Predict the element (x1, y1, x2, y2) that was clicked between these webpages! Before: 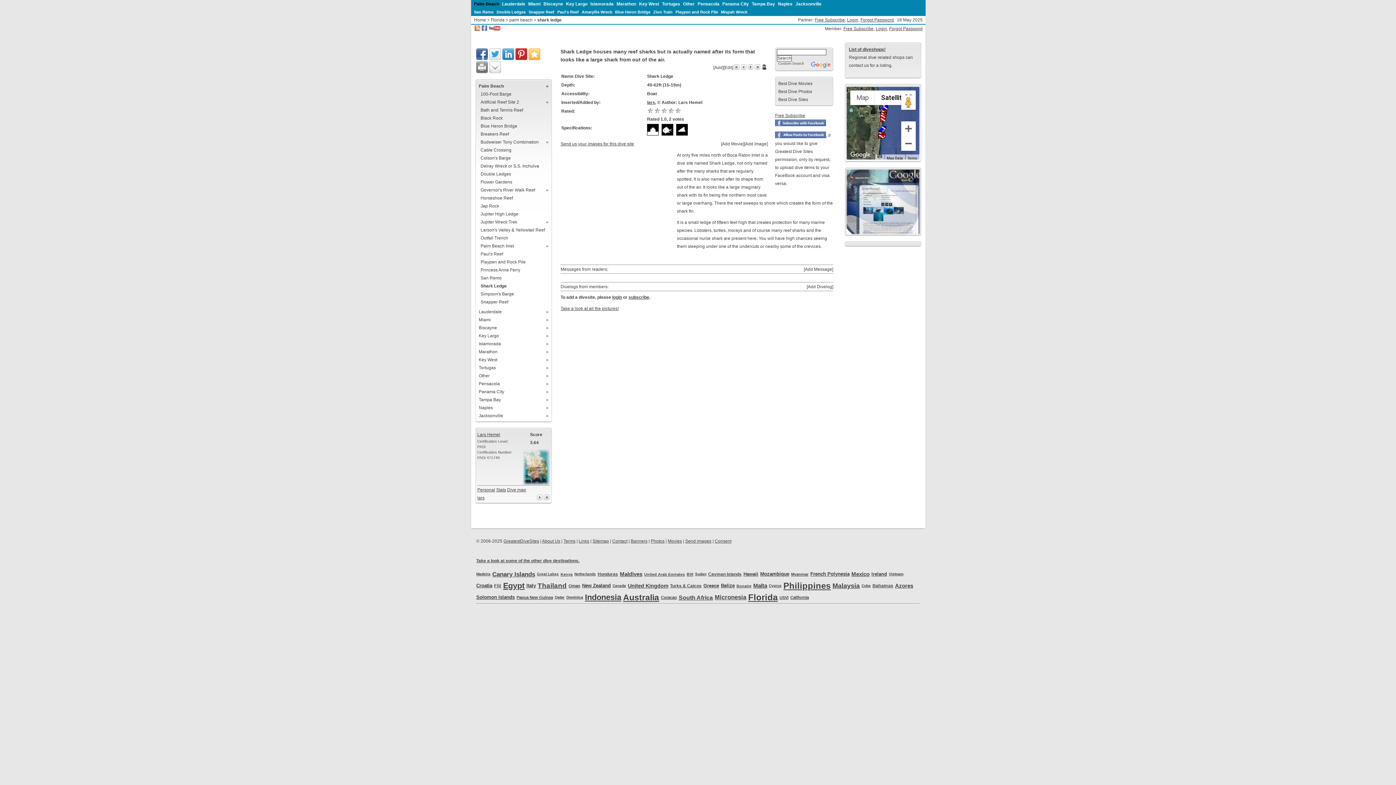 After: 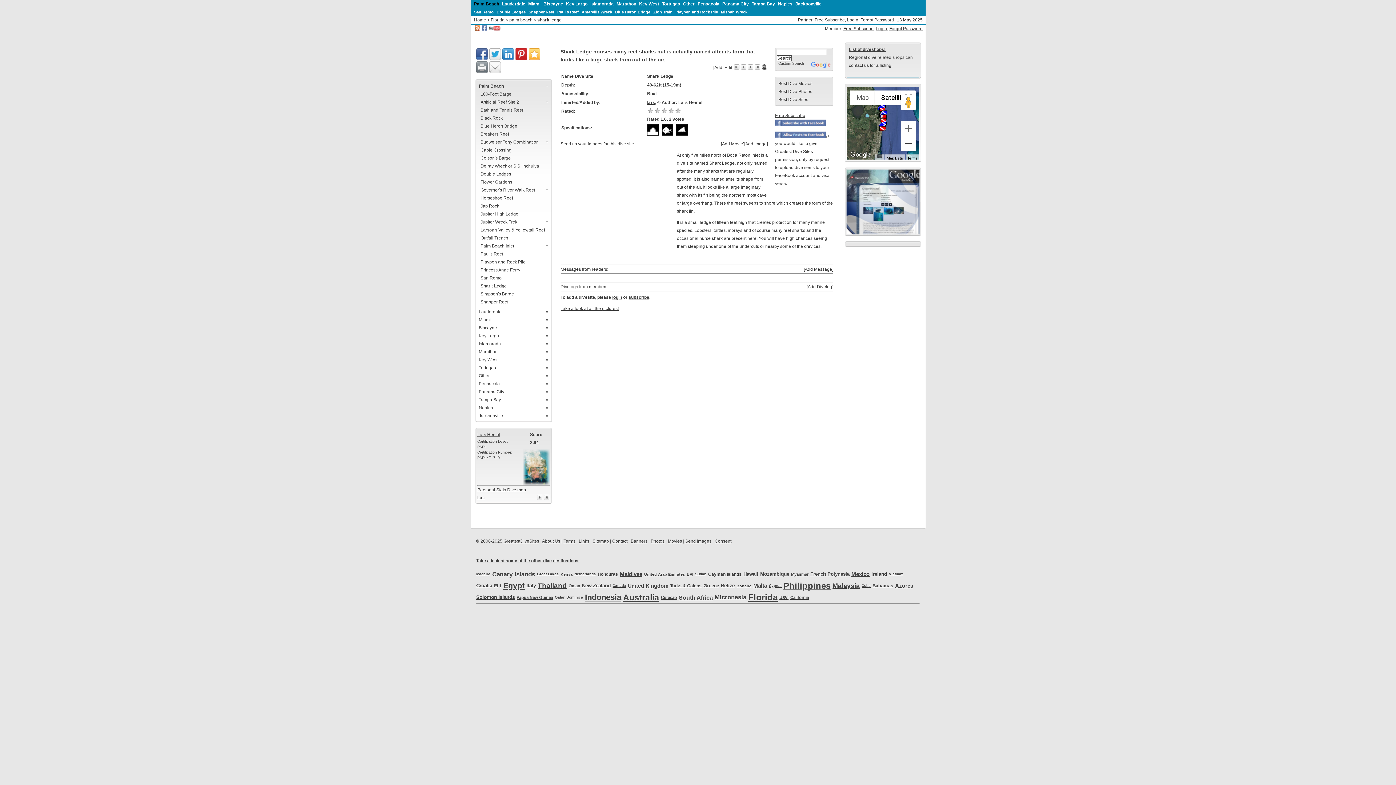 Action: bbox: (901, 136, 916, 150) label: Zoom out